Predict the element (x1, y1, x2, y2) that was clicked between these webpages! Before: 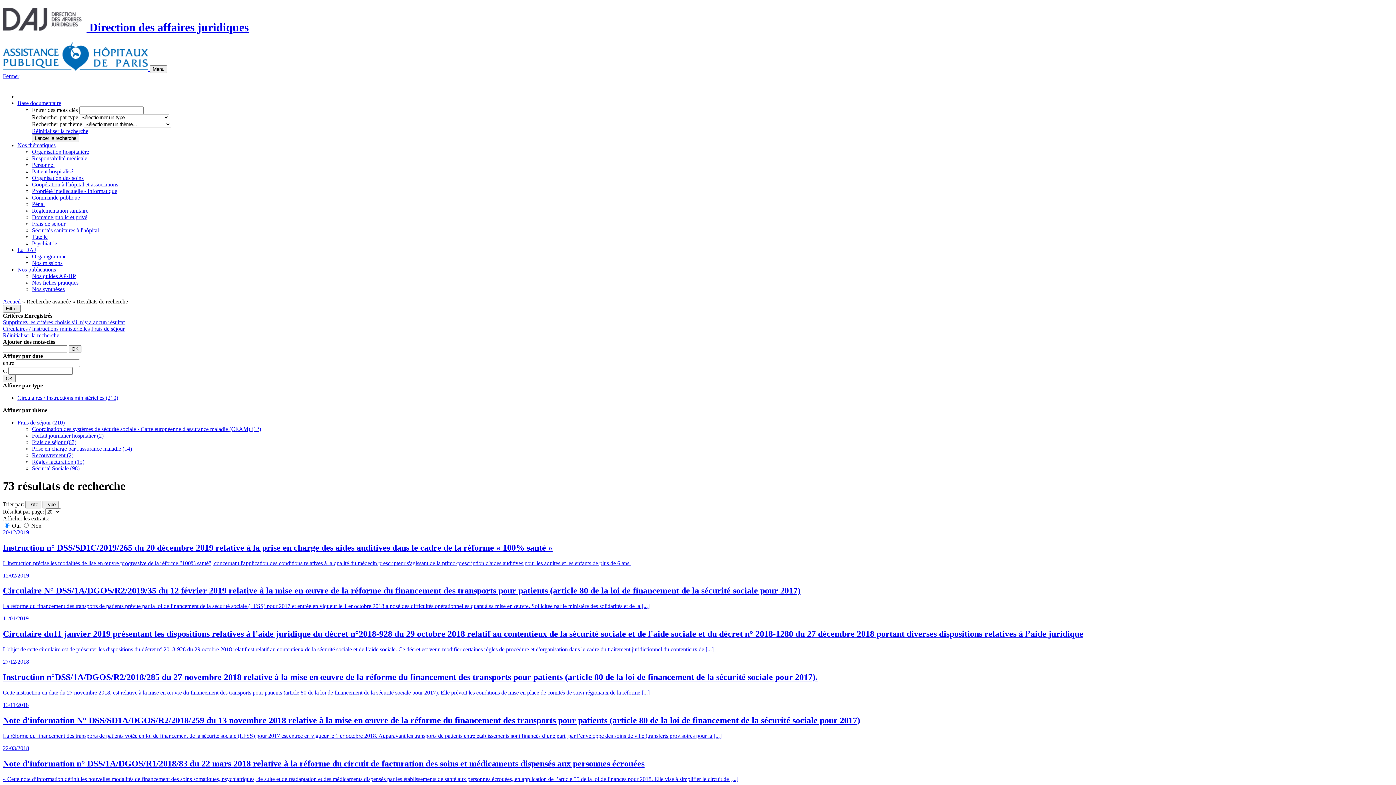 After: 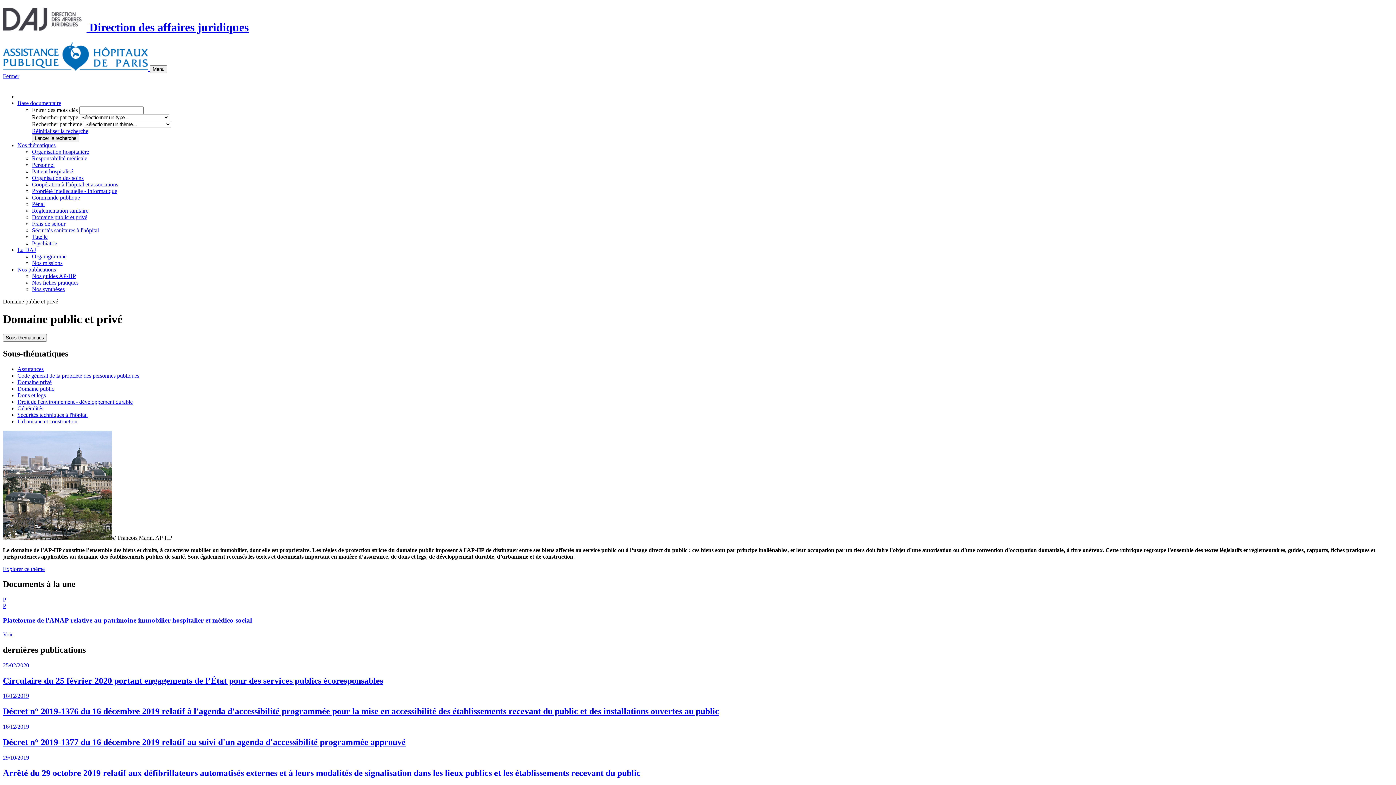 Action: label: Domaine public et privé bbox: (32, 214, 87, 220)